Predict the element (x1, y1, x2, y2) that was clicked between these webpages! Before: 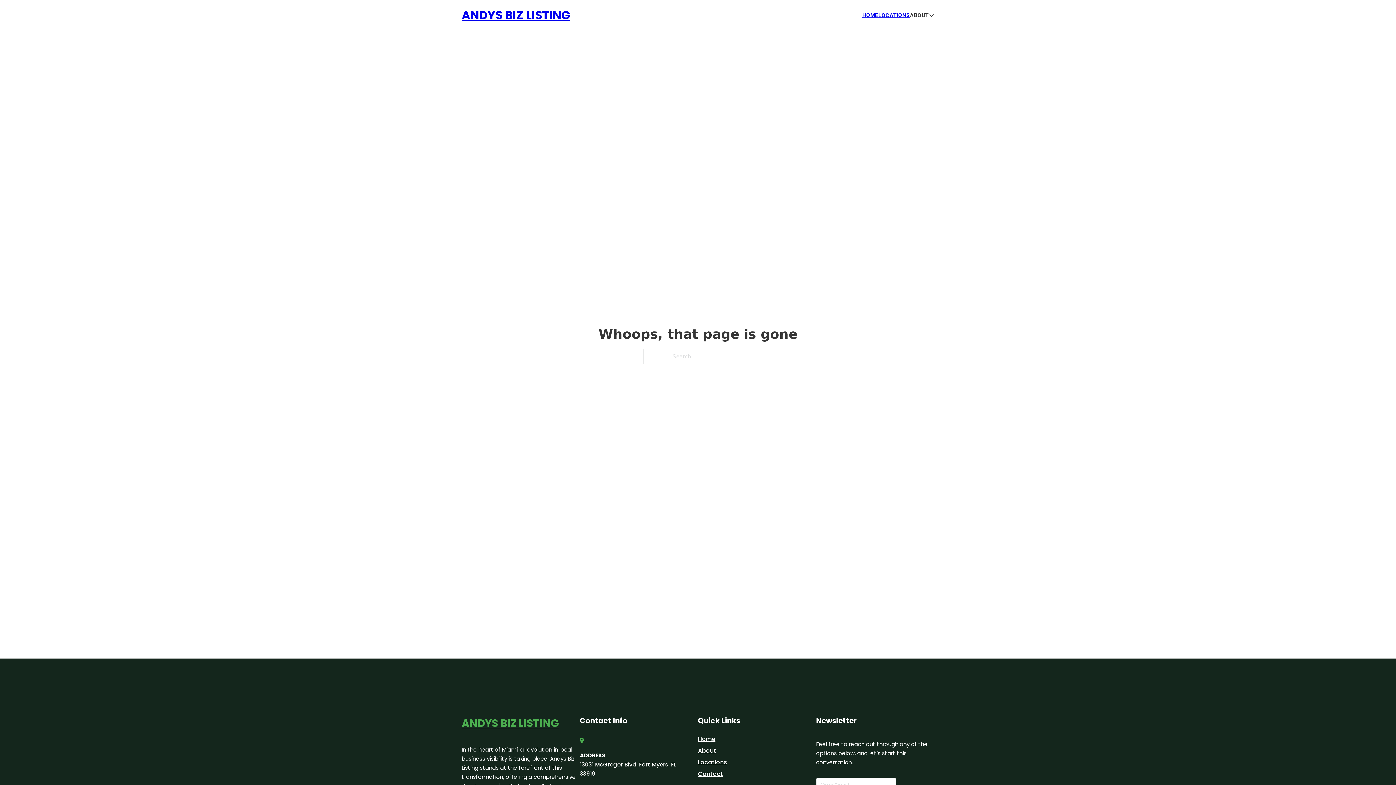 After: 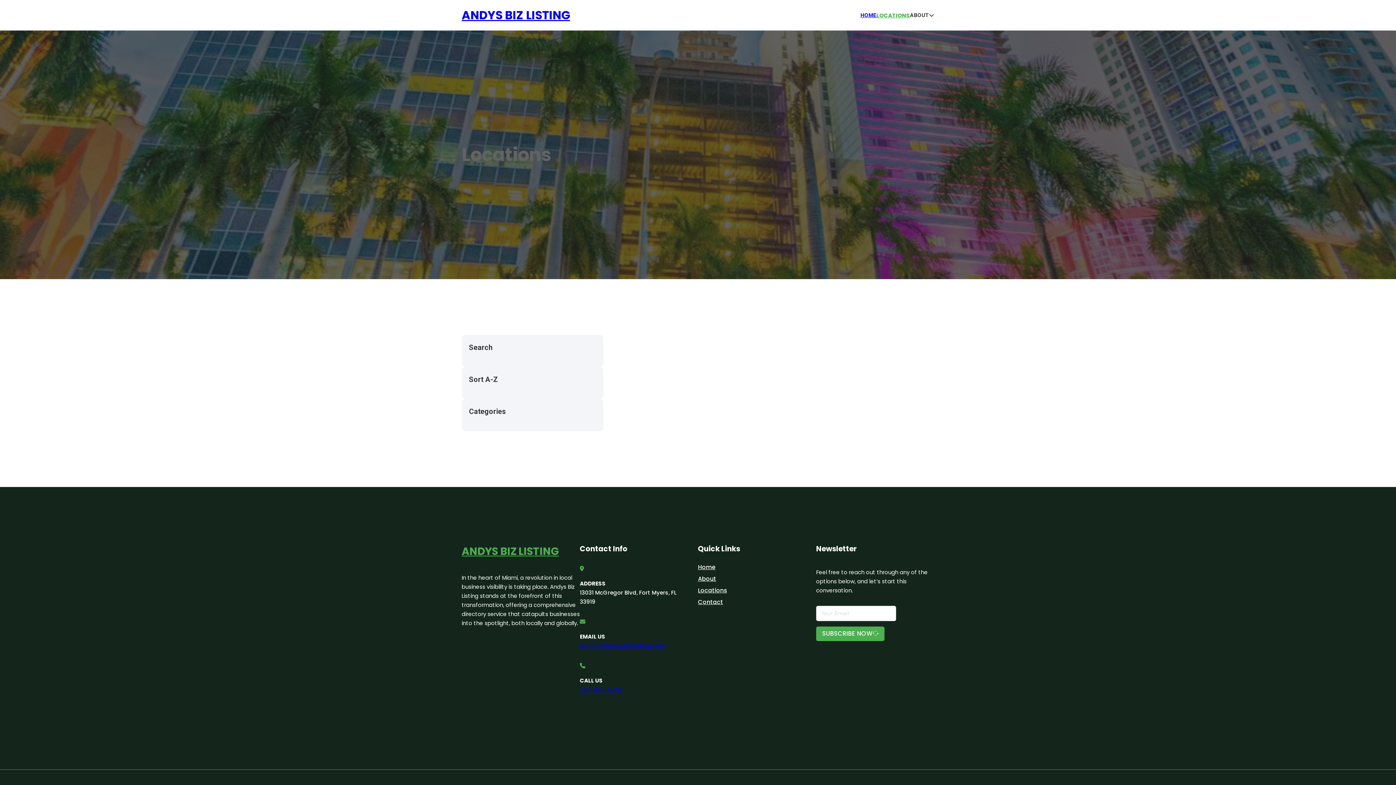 Action: label: LOCATIONS bbox: (878, 10, 910, 19)